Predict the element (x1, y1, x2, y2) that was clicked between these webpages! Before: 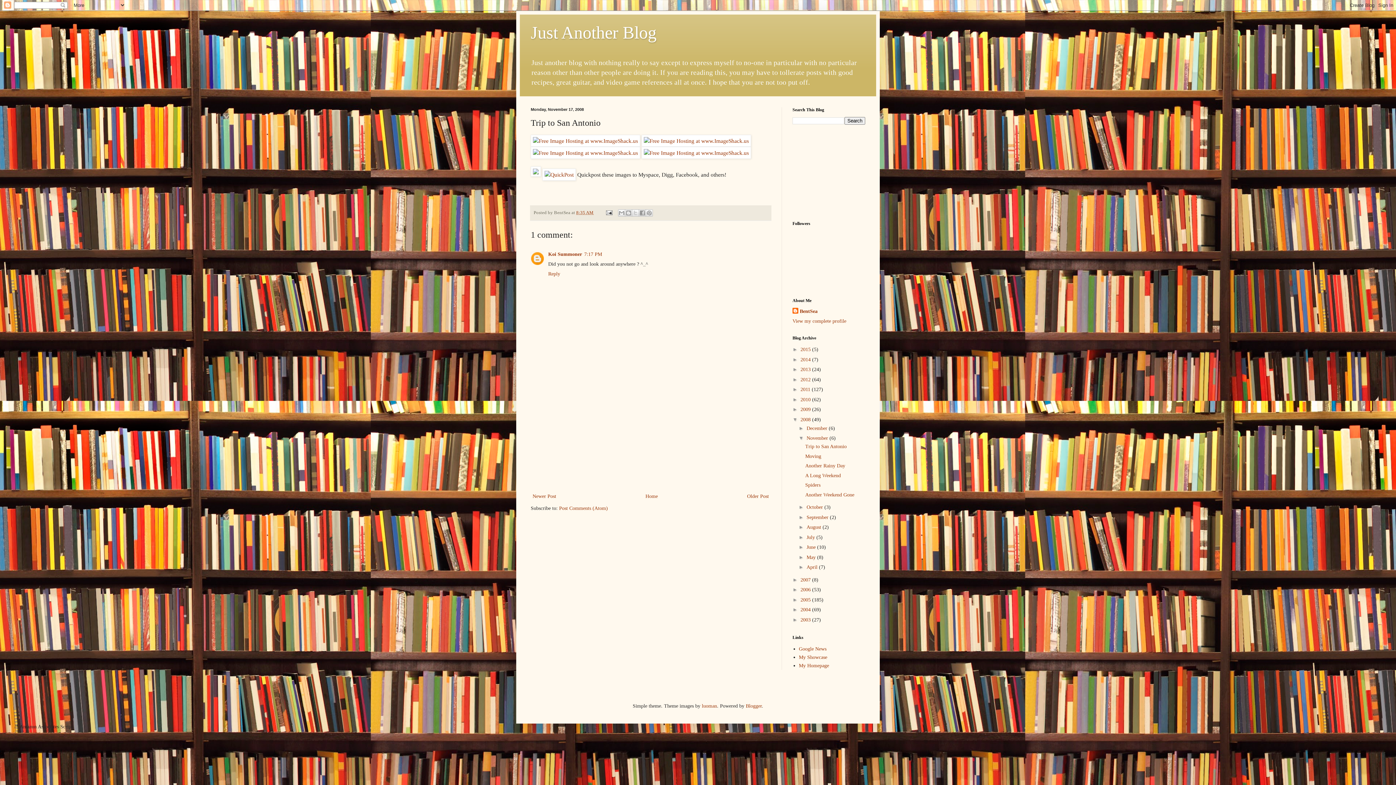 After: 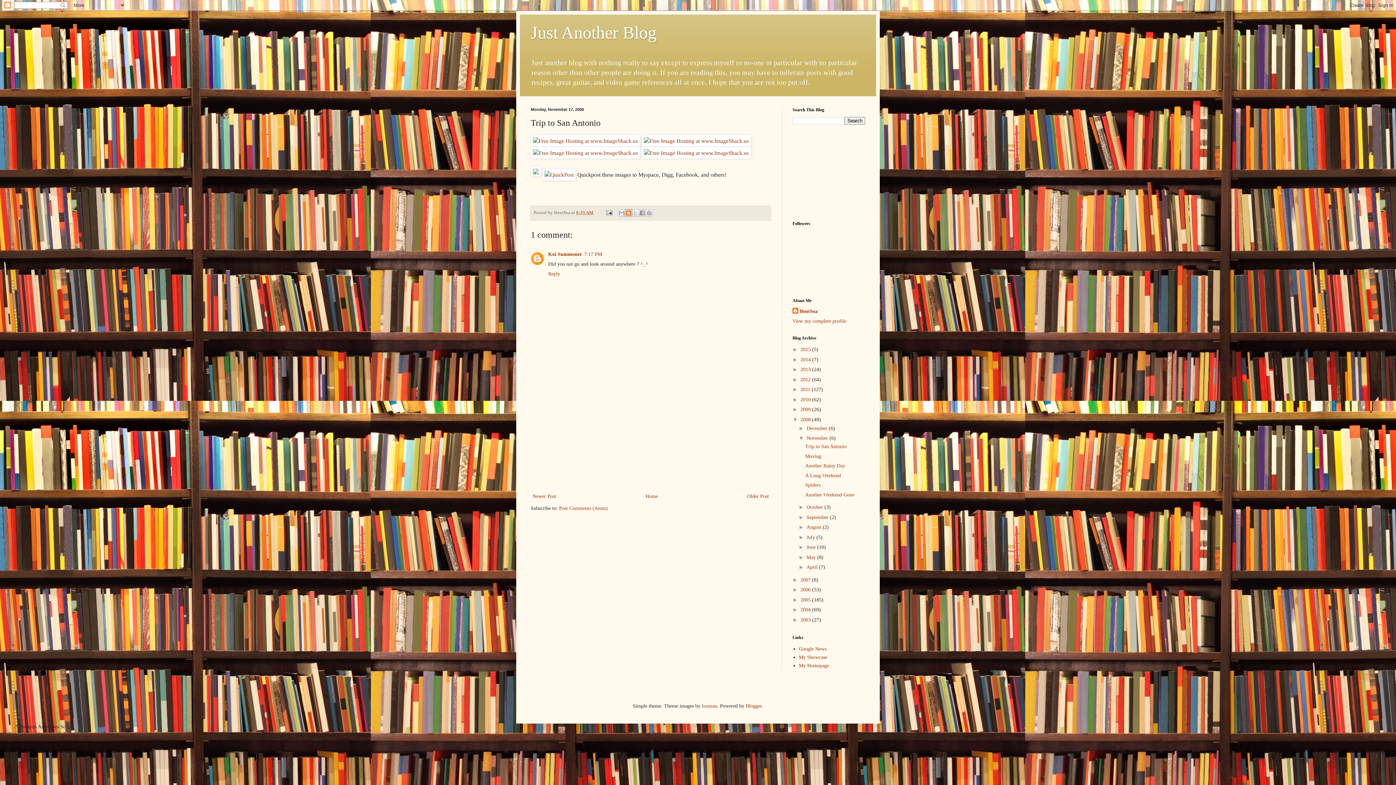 Action: label: BlogThis! bbox: (625, 209, 632, 216)